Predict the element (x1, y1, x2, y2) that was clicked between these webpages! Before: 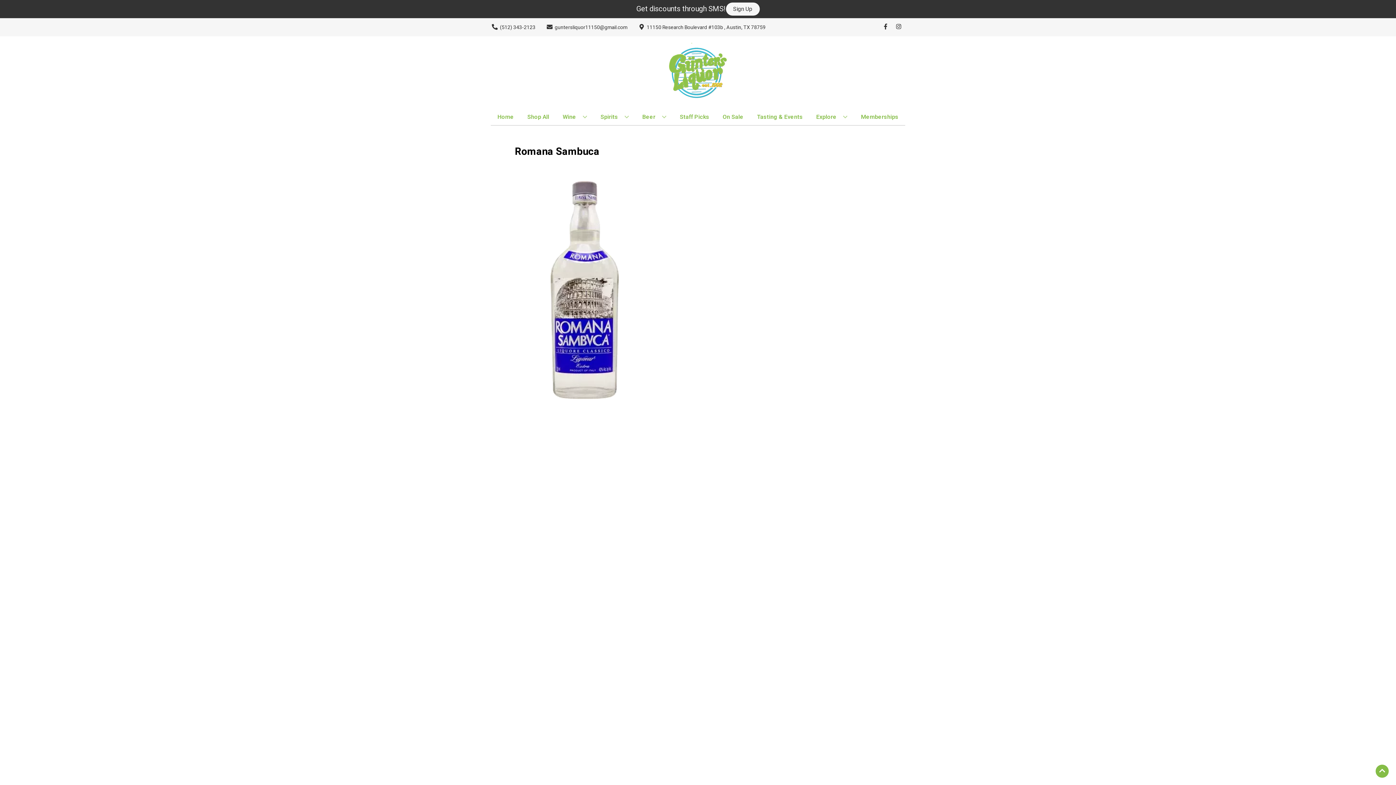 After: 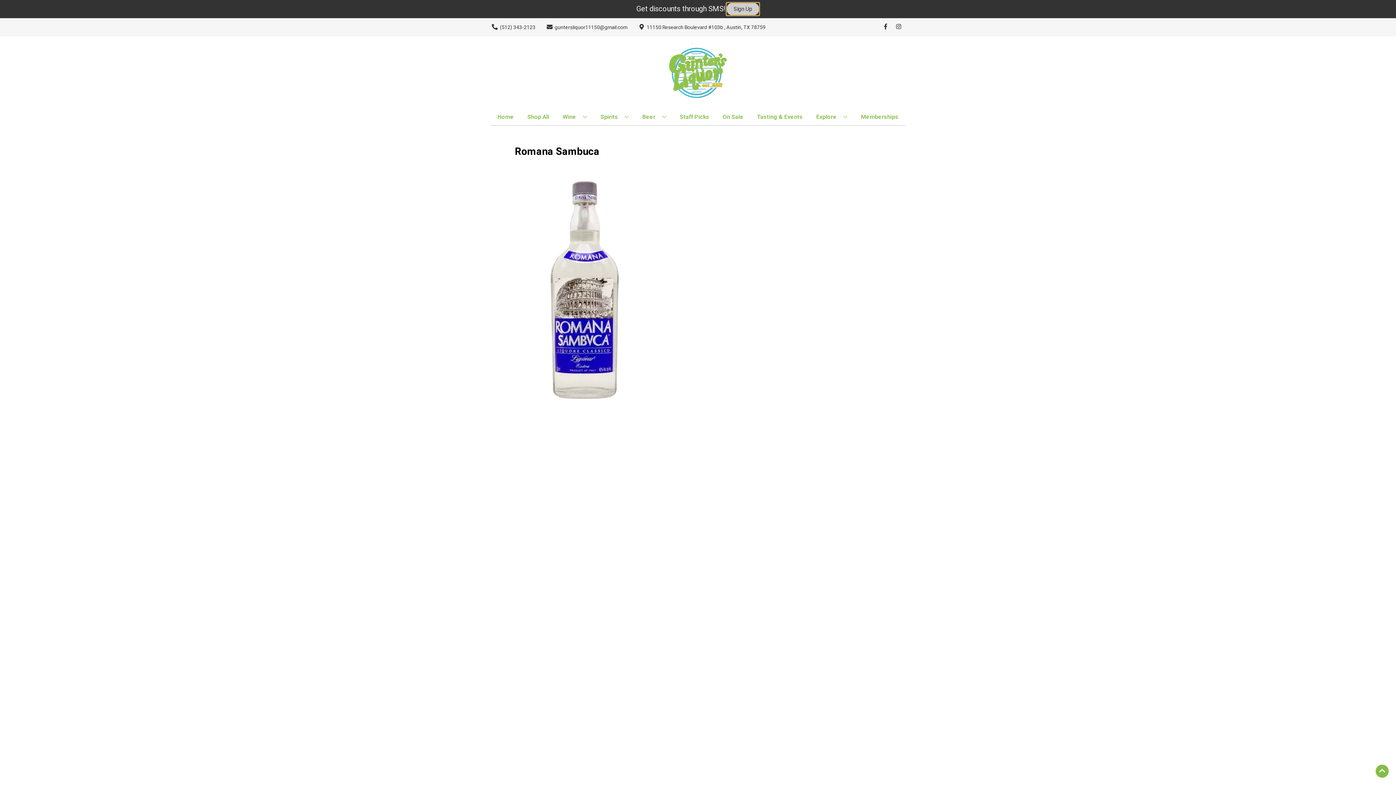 Action: bbox: (726, 2, 759, 15) label: Sign Up